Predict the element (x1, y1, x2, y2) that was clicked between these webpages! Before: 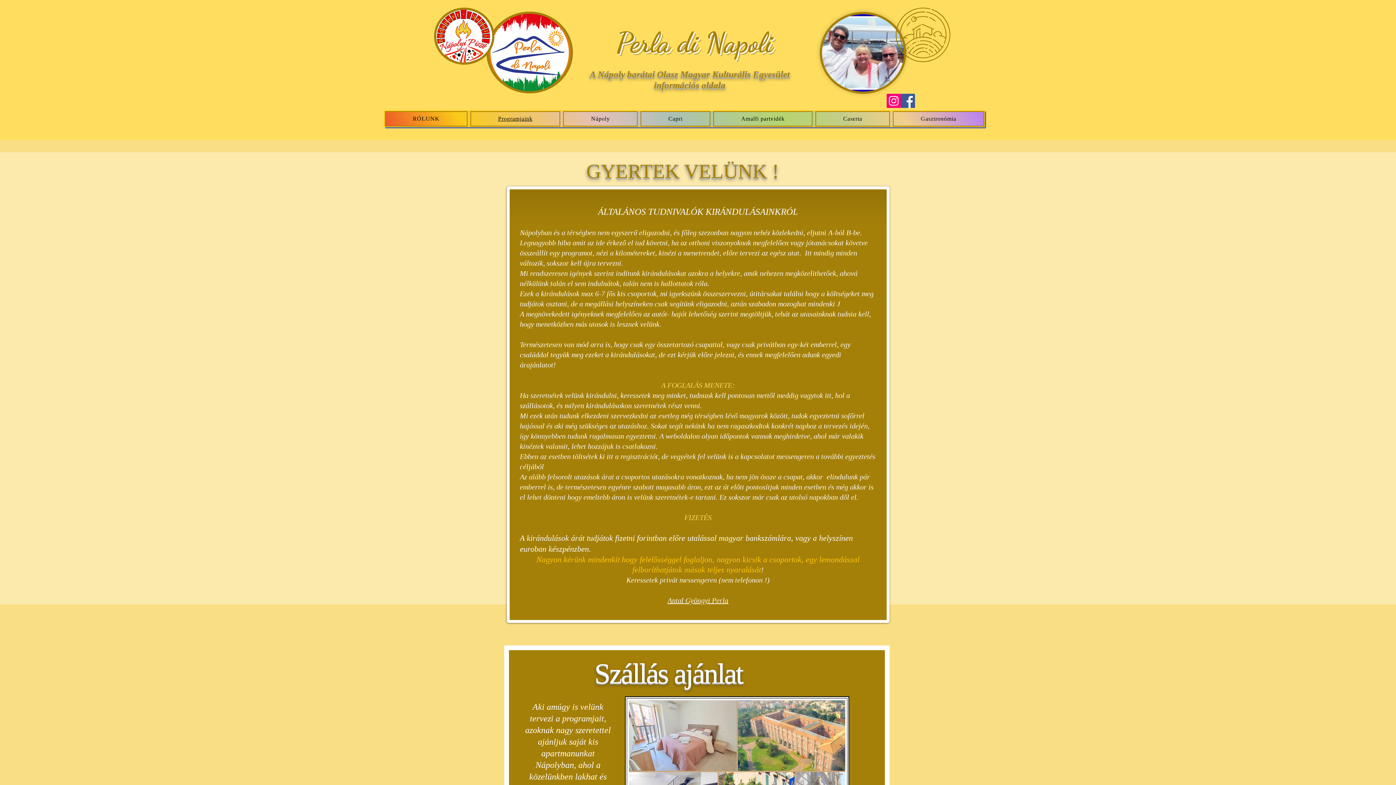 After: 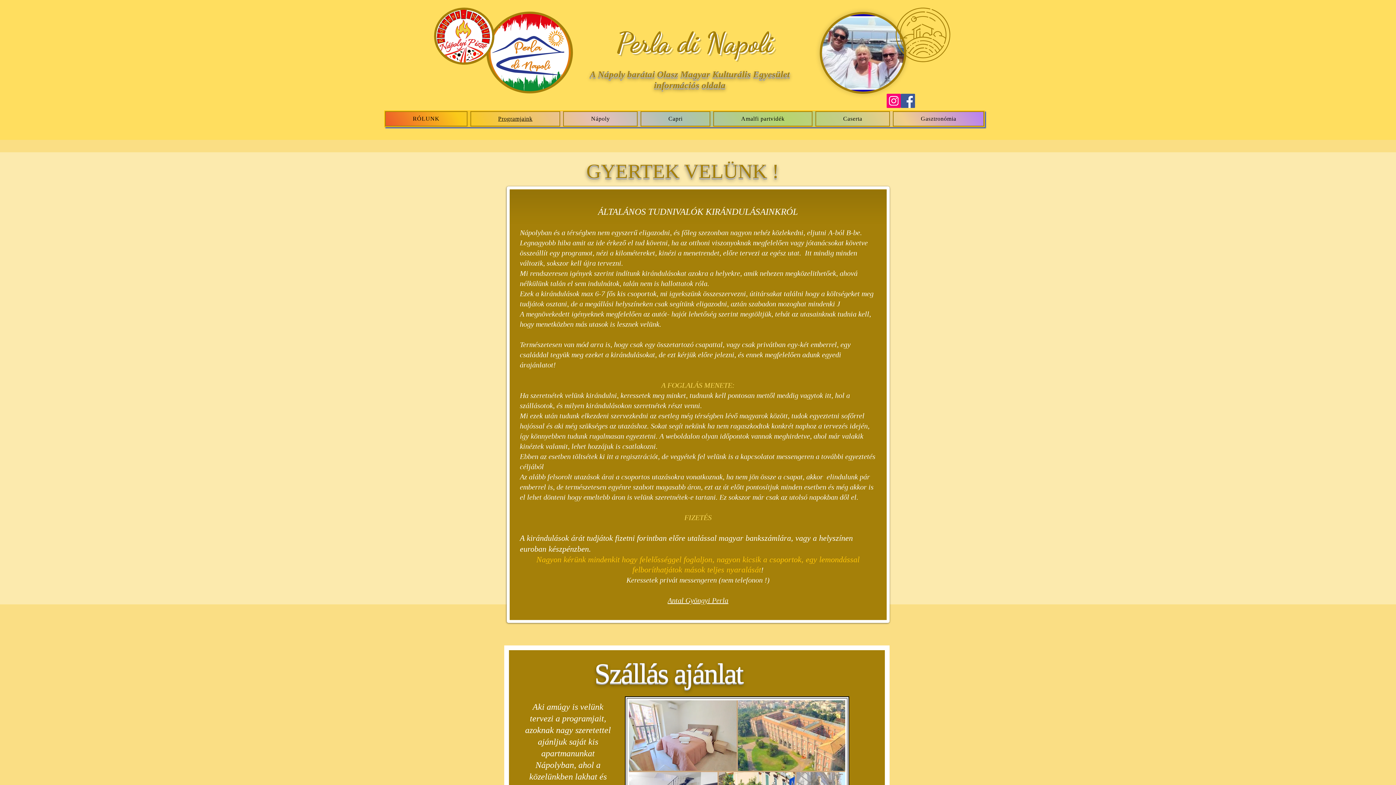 Action: bbox: (434, 7, 494, 64)